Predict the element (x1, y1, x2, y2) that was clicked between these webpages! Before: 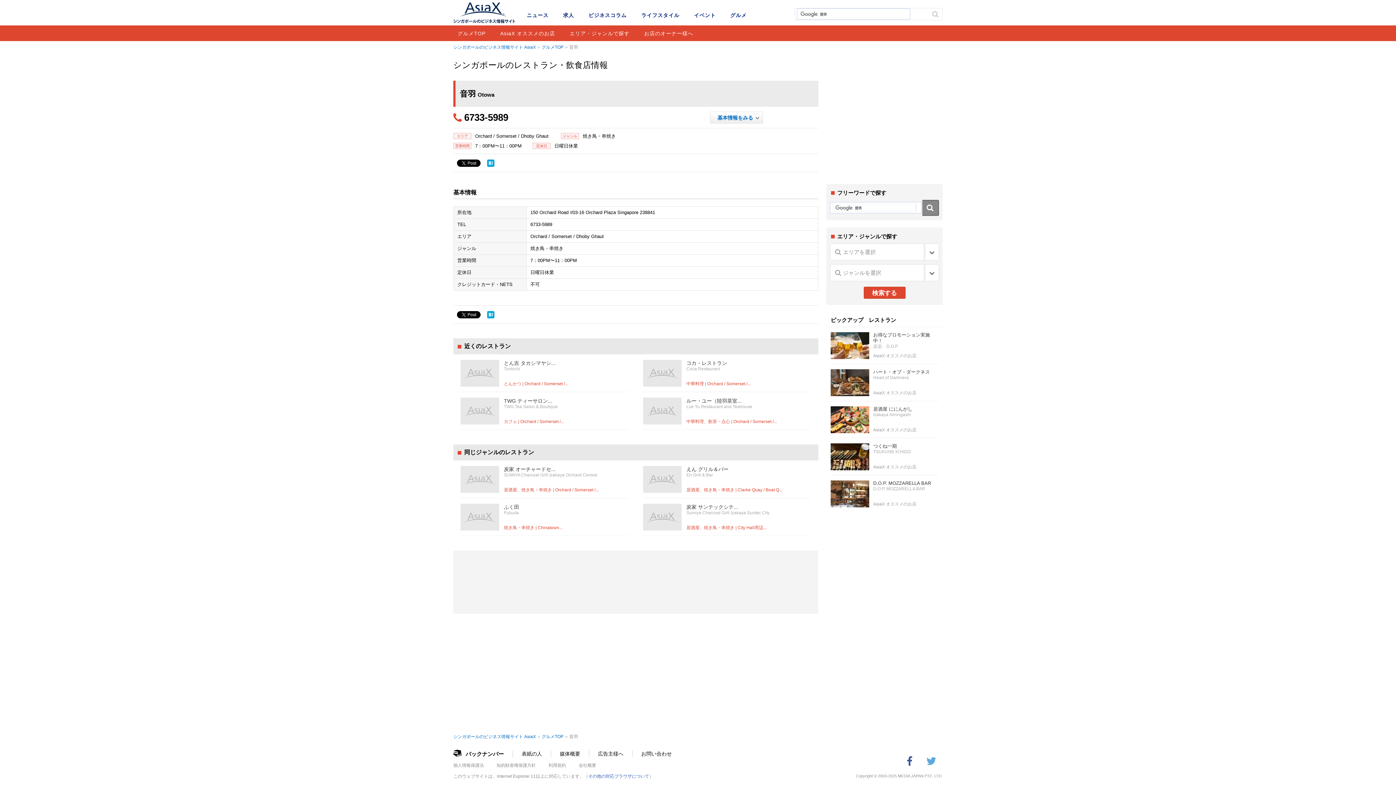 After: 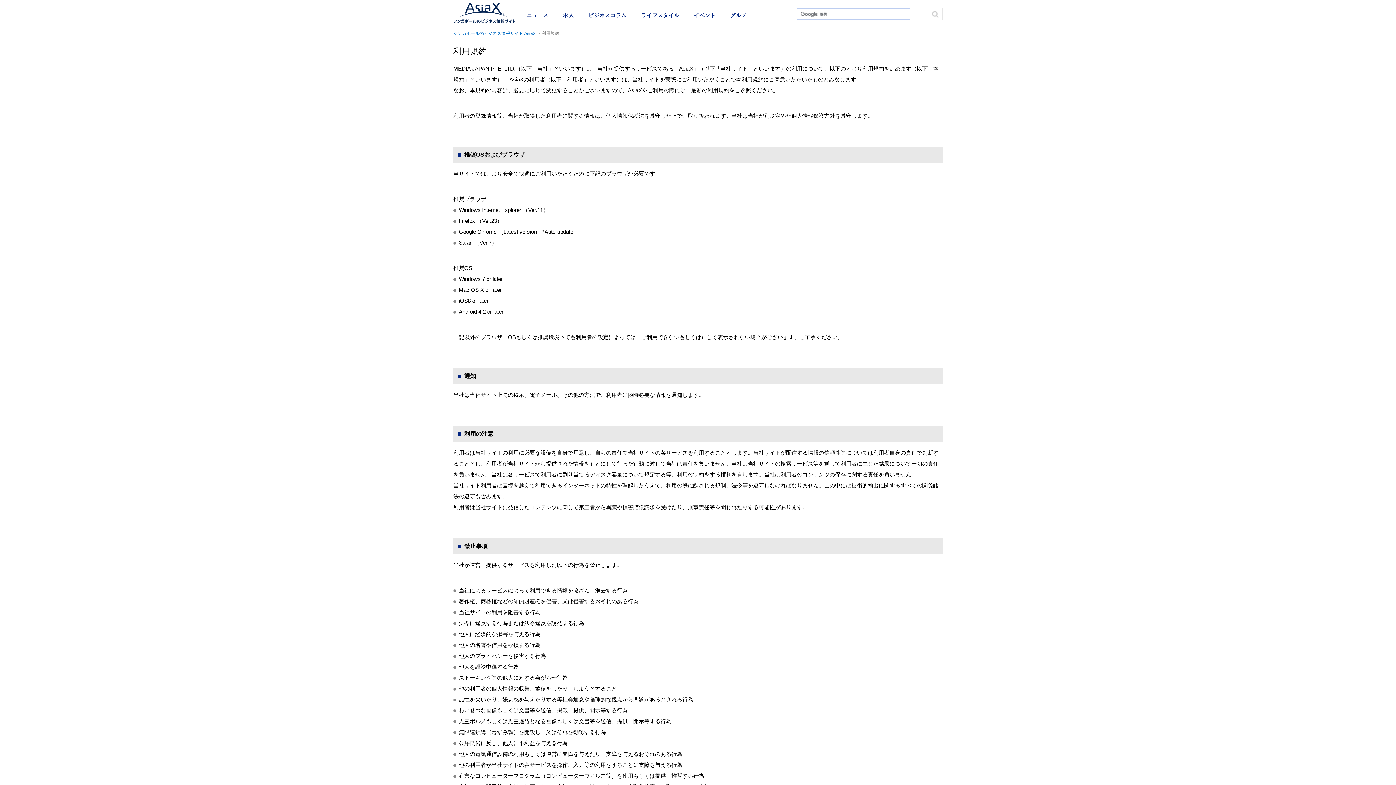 Action: label: 利用規約 bbox: (548, 763, 566, 768)